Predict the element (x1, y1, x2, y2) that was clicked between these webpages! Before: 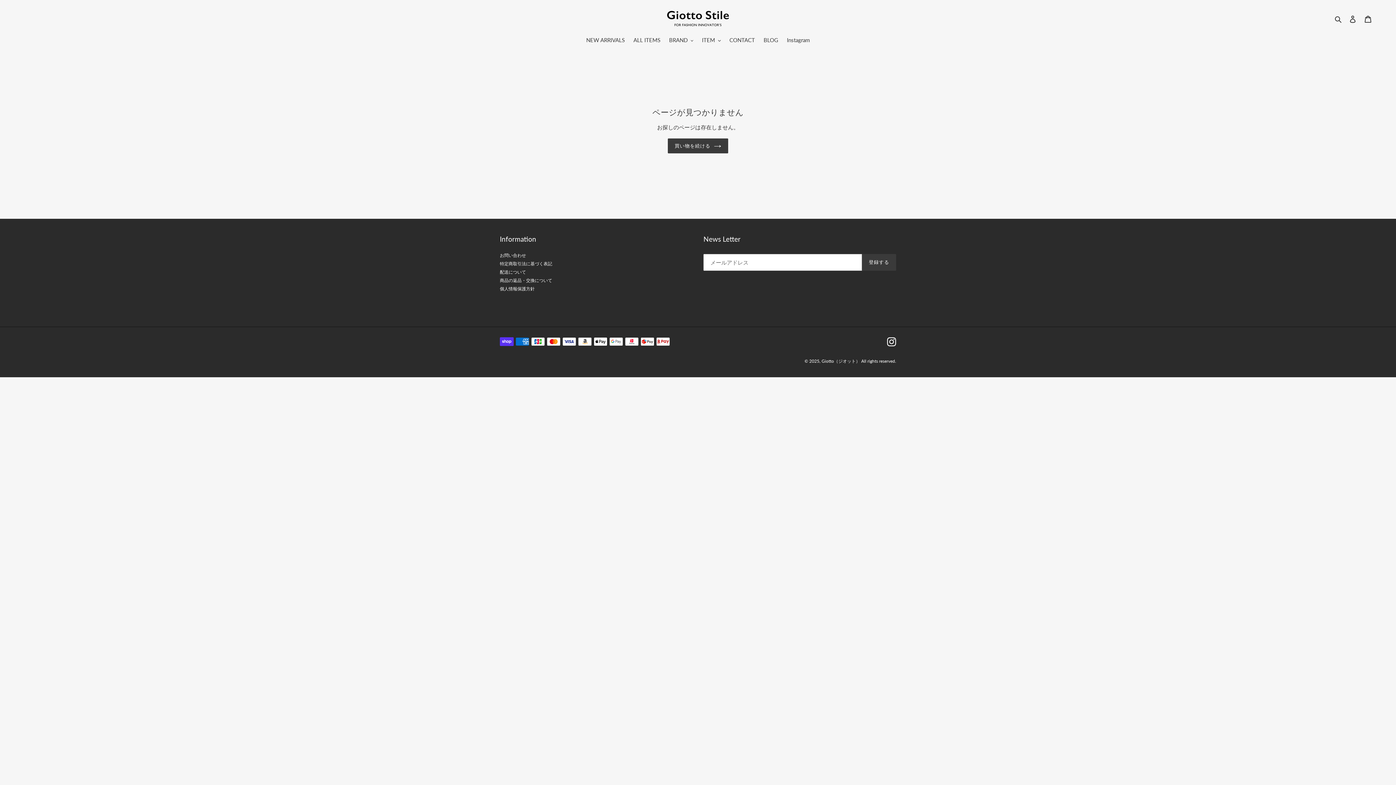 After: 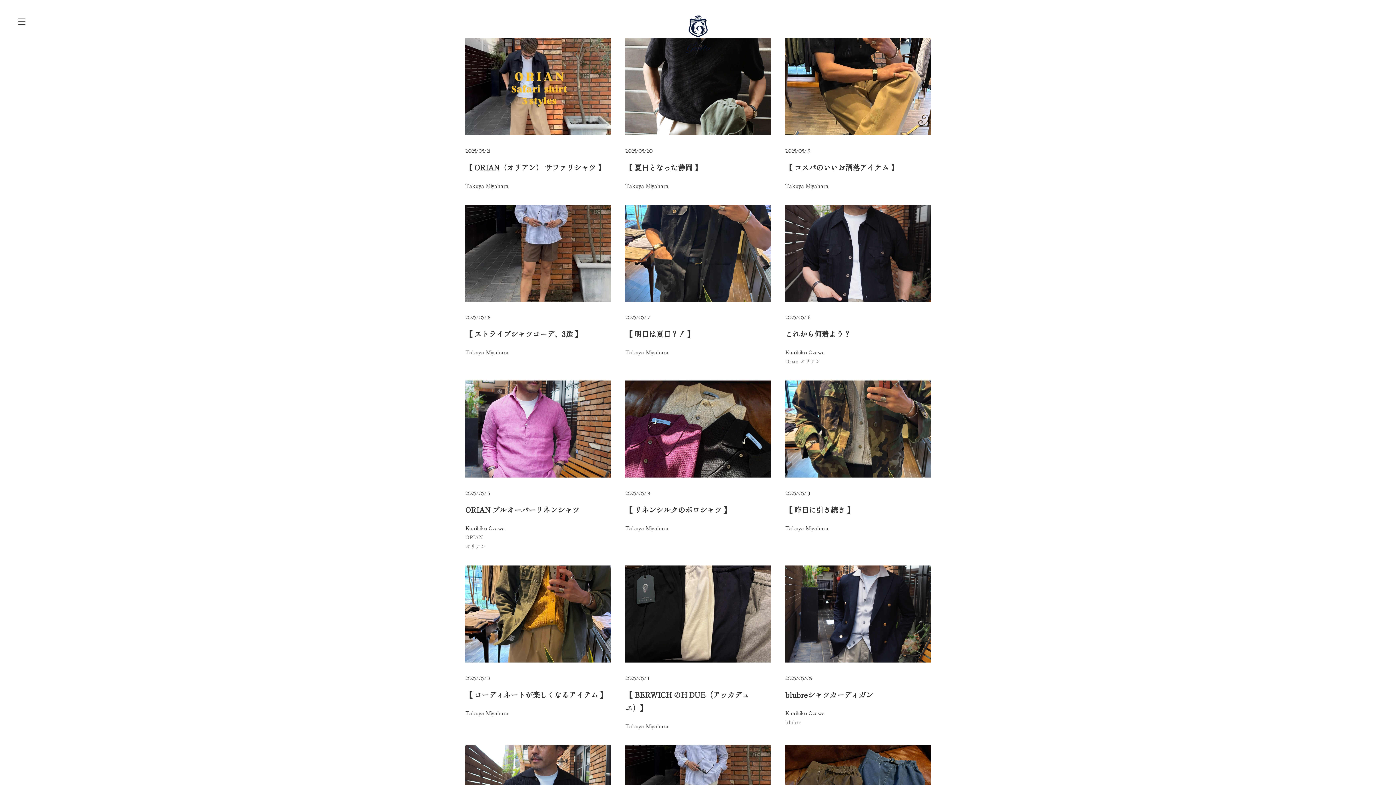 Action: bbox: (760, 35, 782, 44) label: BLOG